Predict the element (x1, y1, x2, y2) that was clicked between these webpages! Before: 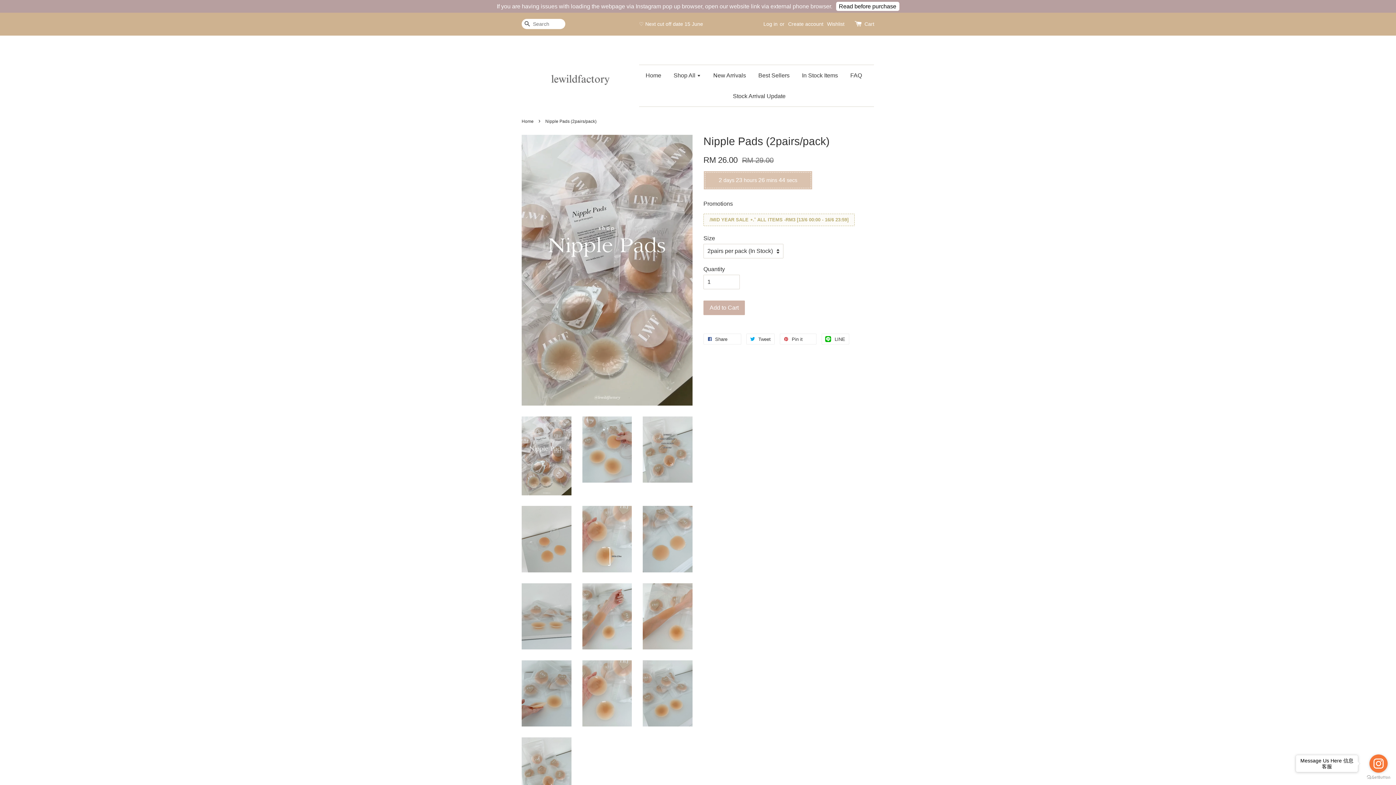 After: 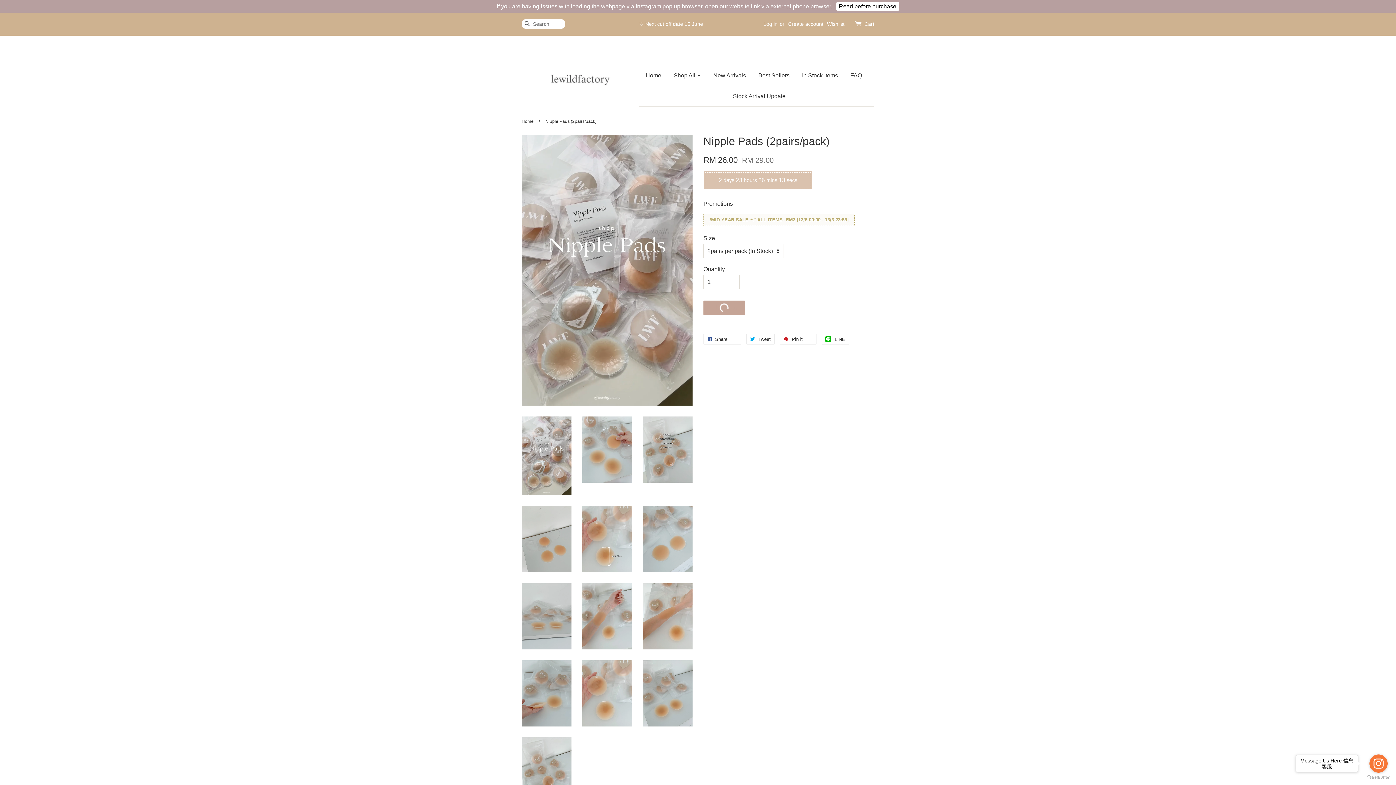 Action: label: Add to Cart bbox: (703, 300, 745, 315)